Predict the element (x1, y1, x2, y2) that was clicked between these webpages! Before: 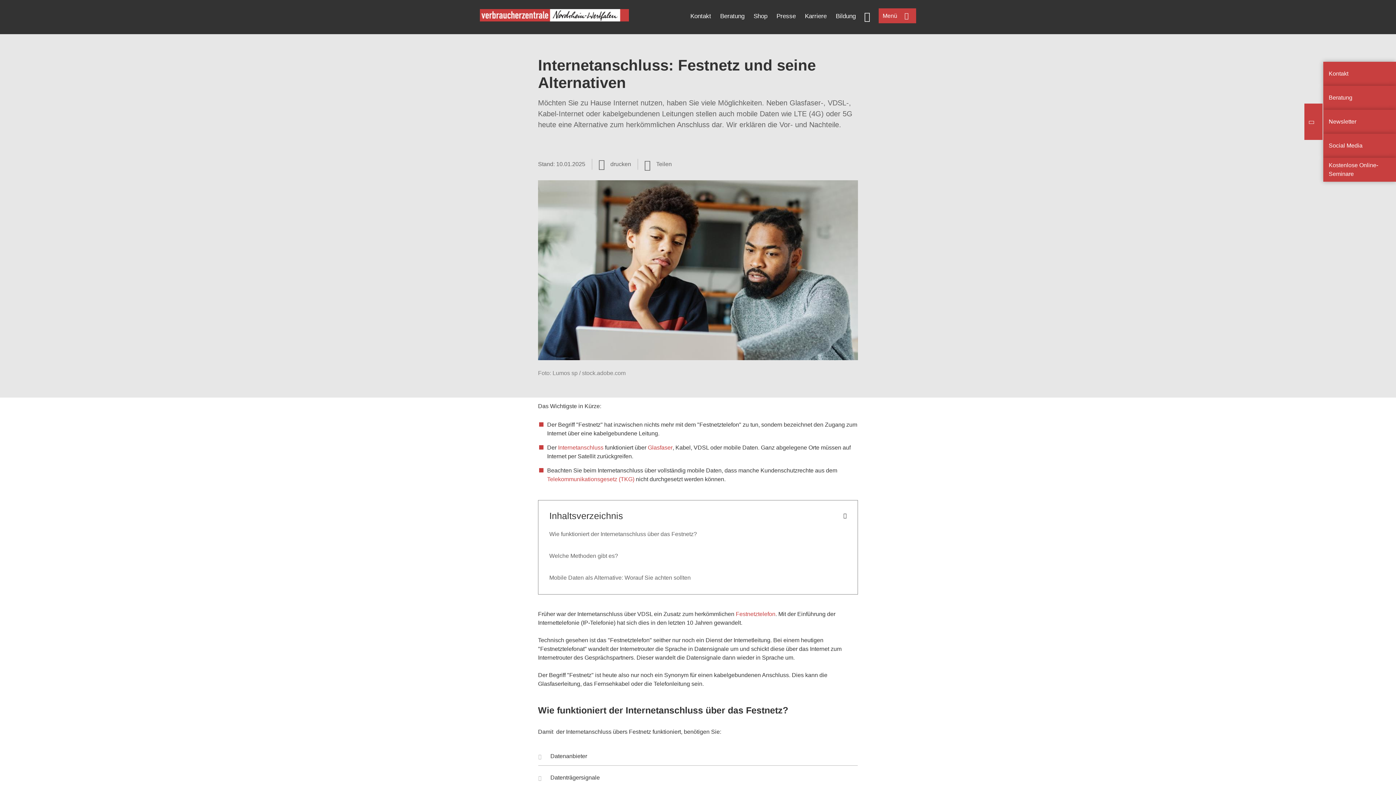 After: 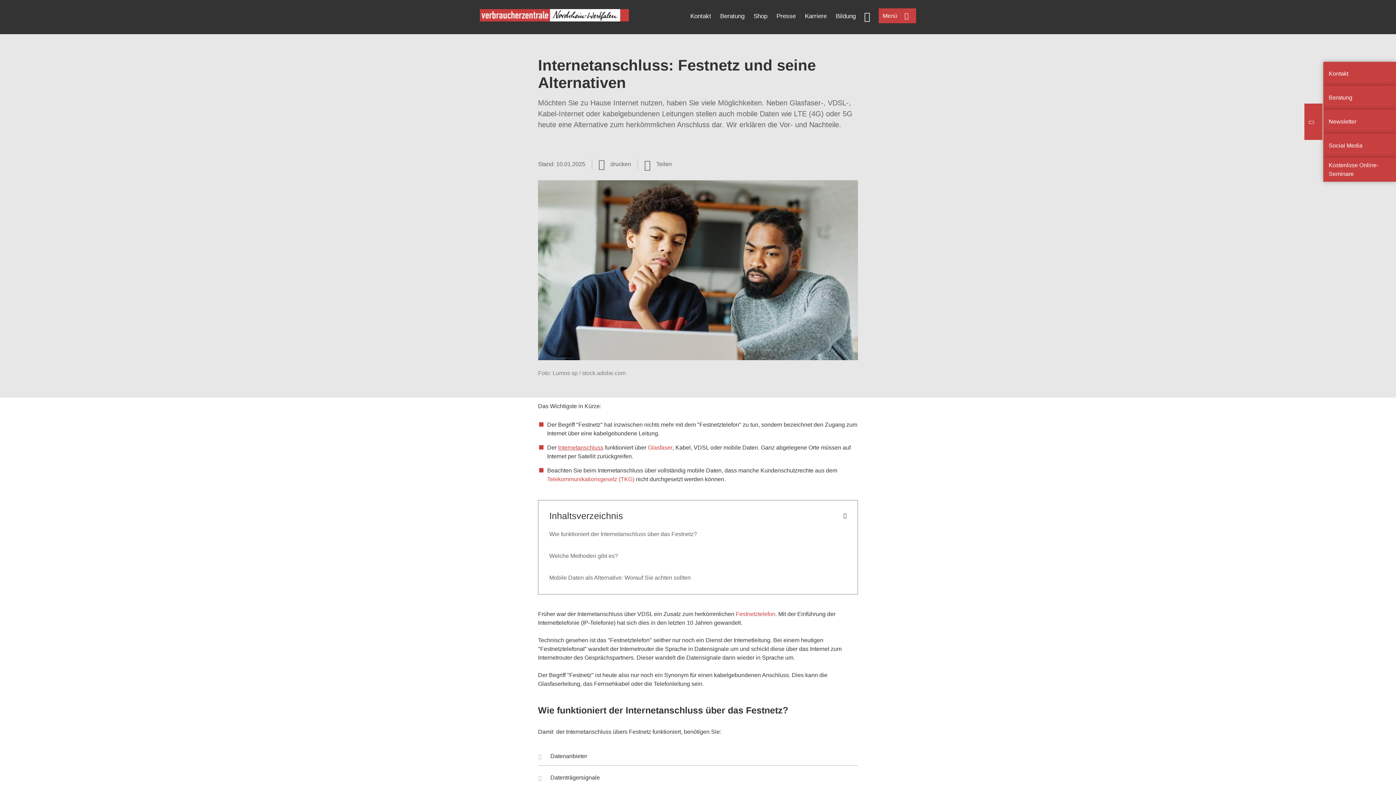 Action: label: Internetanschluss bbox: (558, 444, 603, 450)